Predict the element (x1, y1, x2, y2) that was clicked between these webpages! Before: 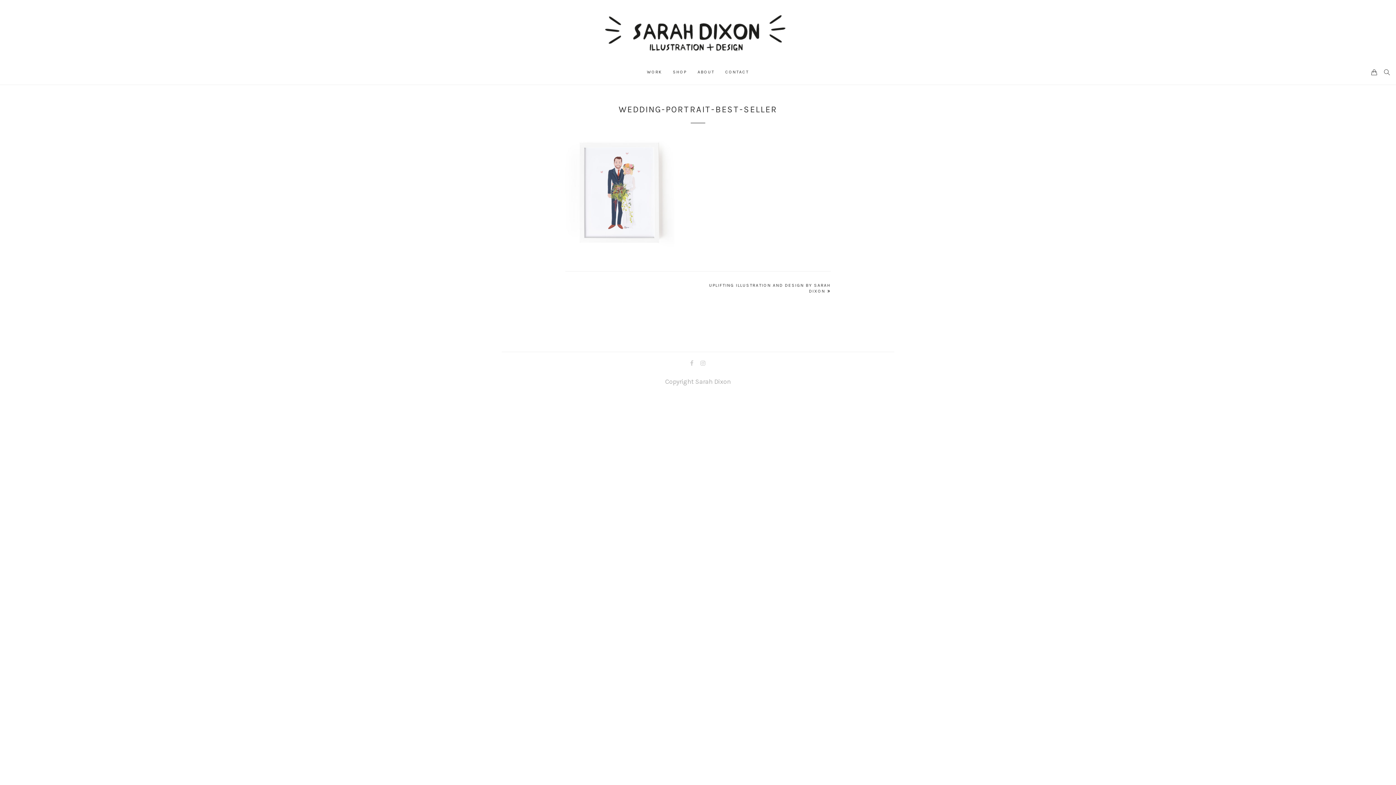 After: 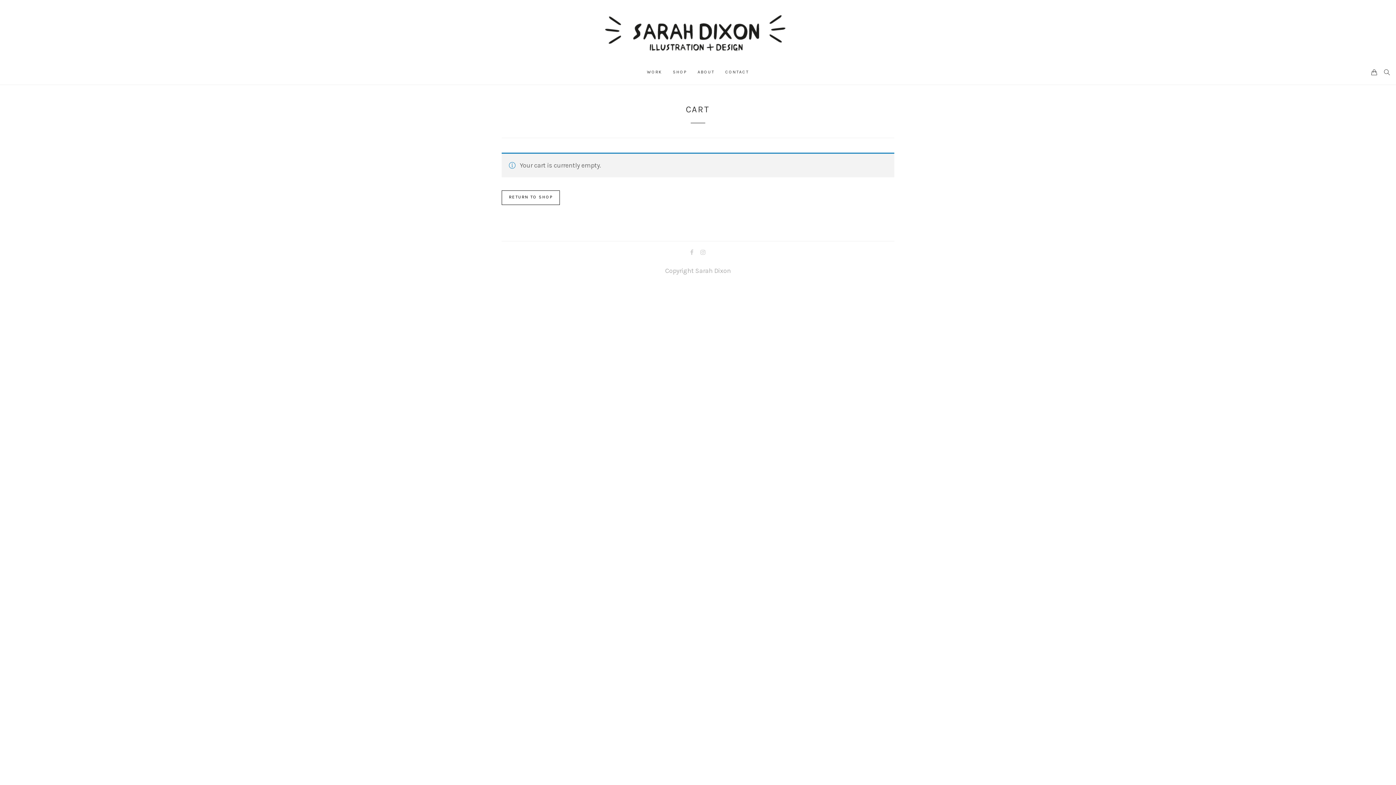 Action: label: CART bbox: (1371, 59, 1378, 84)